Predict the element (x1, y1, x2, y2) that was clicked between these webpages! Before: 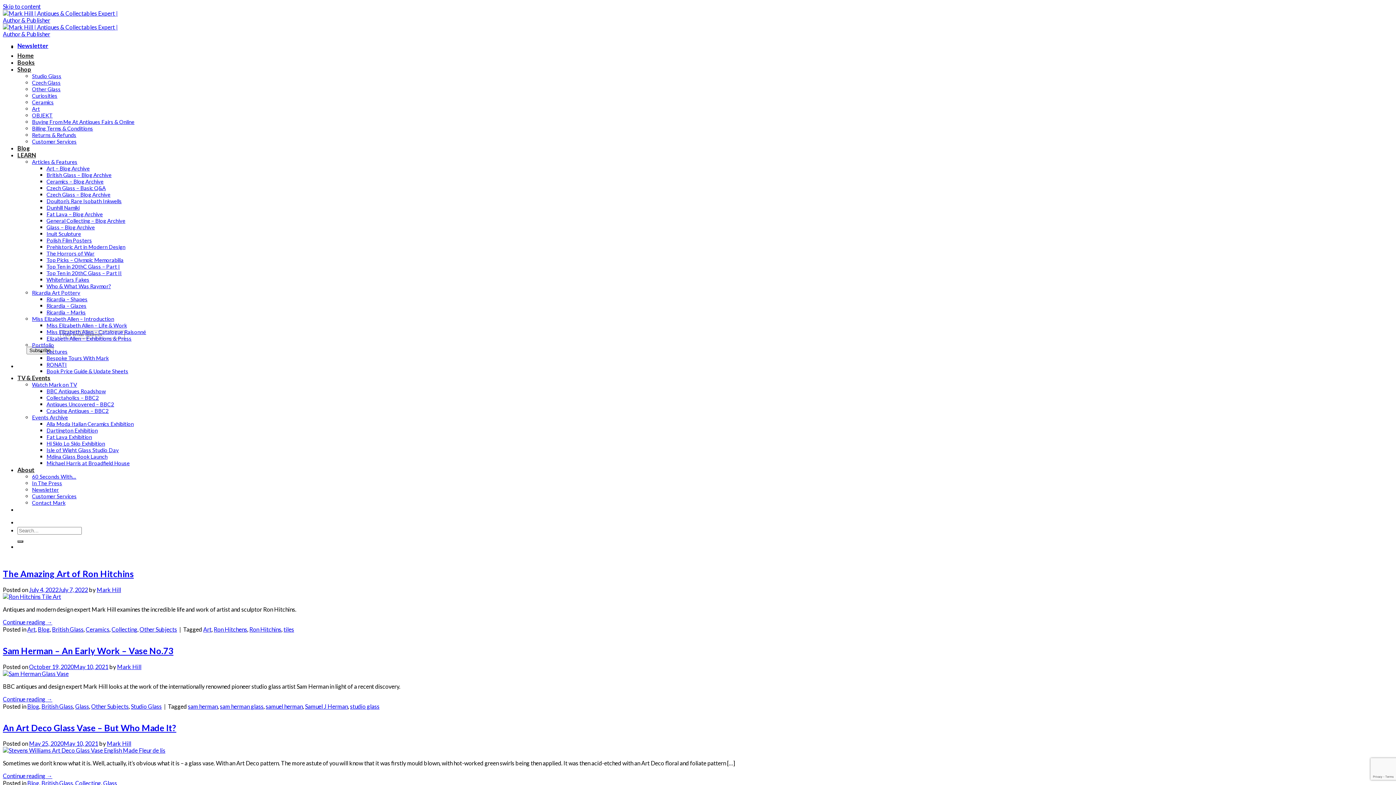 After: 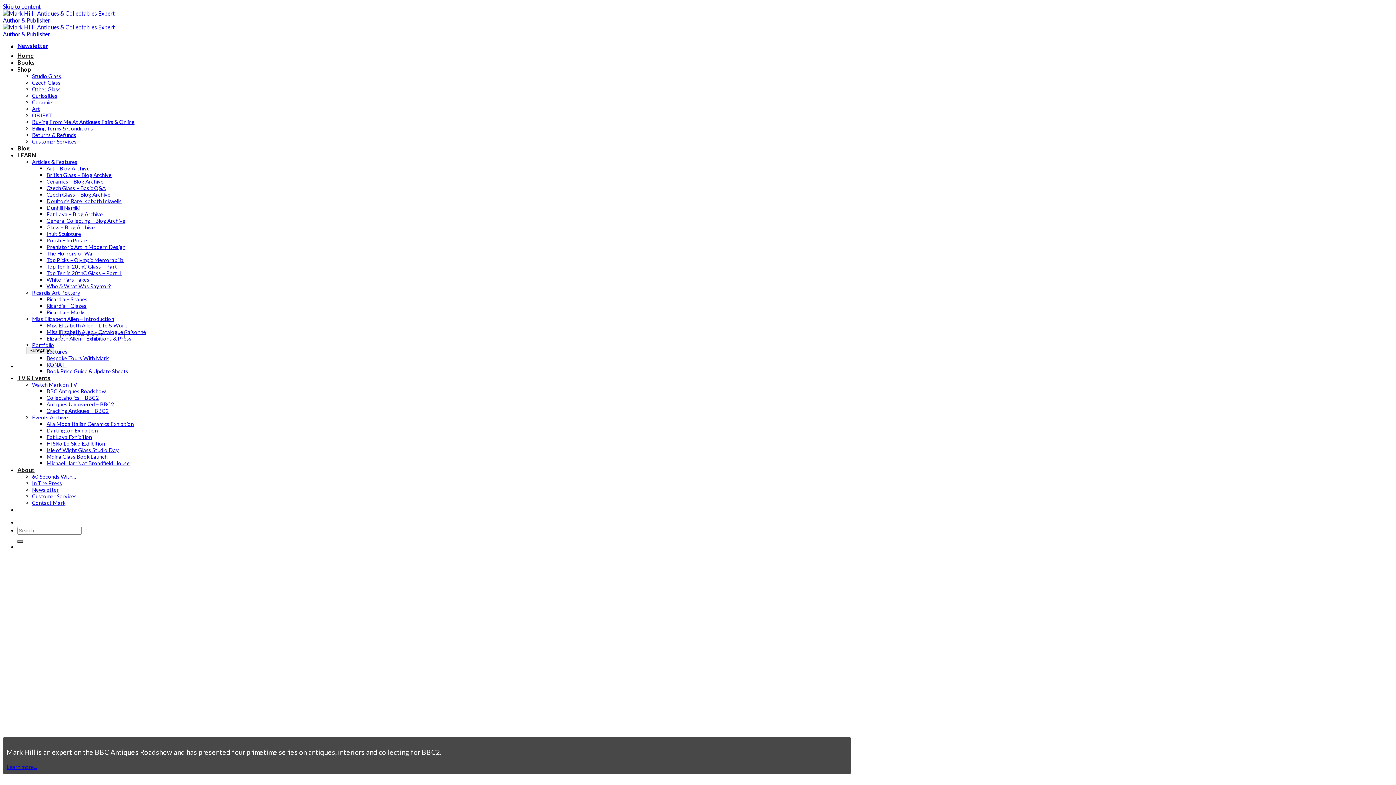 Action: label: Home bbox: (17, 52, 33, 58)